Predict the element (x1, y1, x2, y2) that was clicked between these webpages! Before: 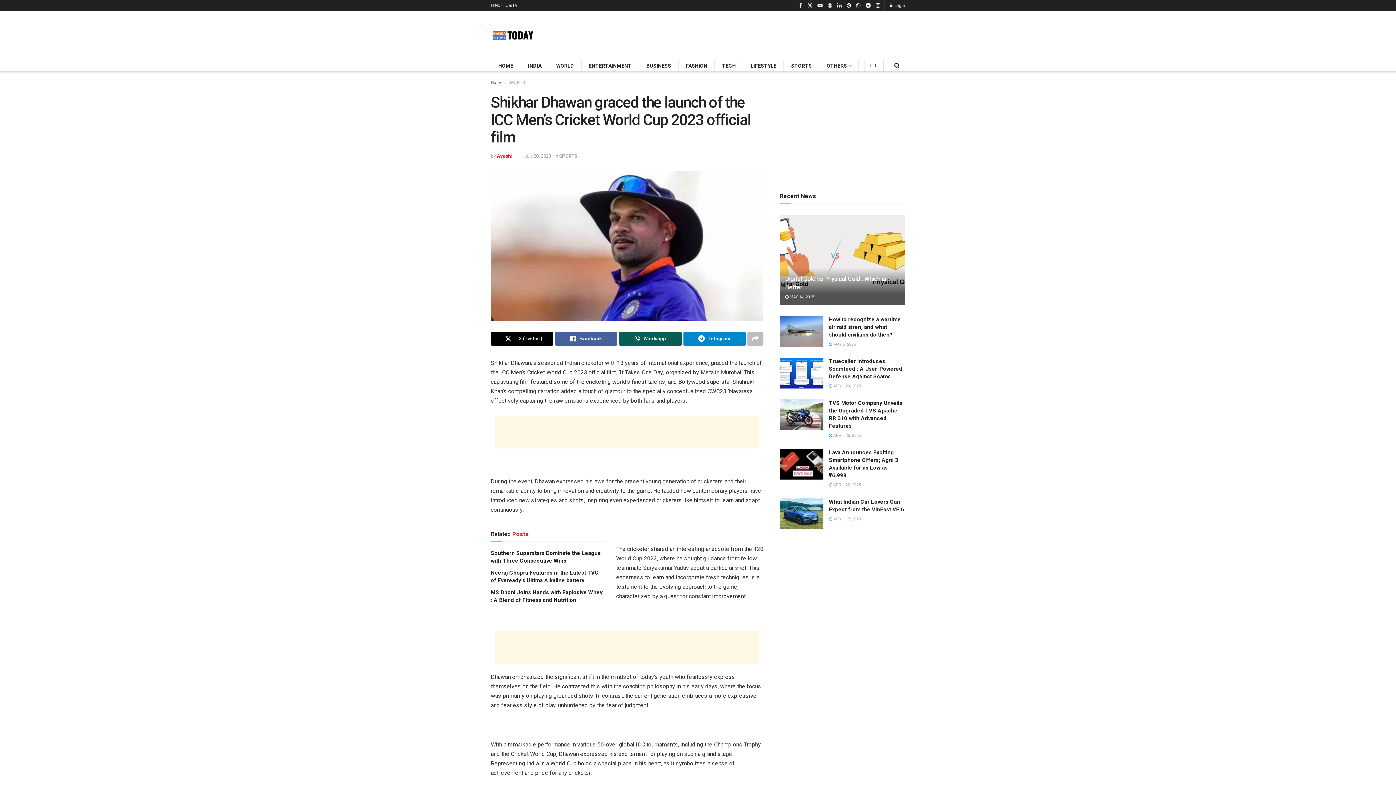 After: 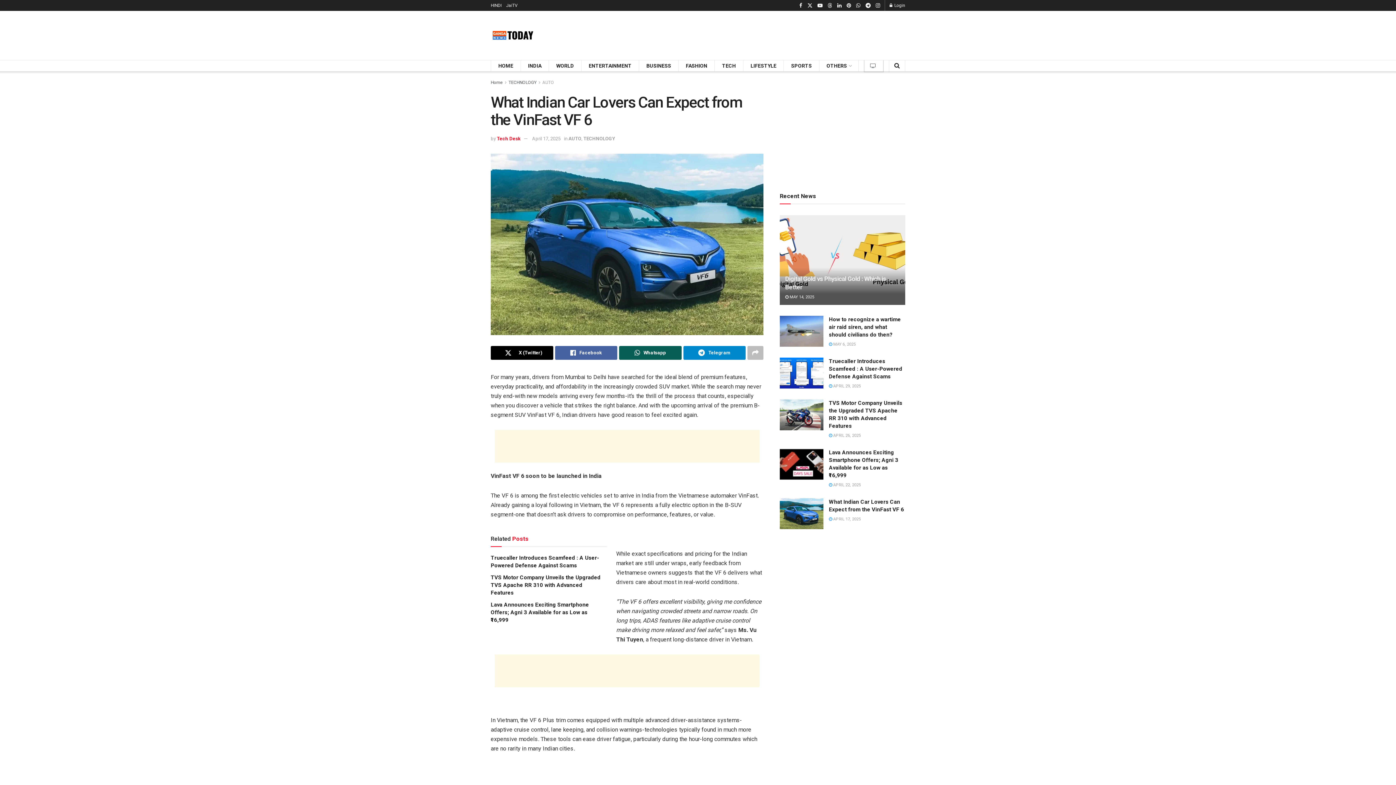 Action: bbox: (780, 498, 823, 529) label: Read article: What Indian Car Lovers Can Expect from the VinFast VF 6